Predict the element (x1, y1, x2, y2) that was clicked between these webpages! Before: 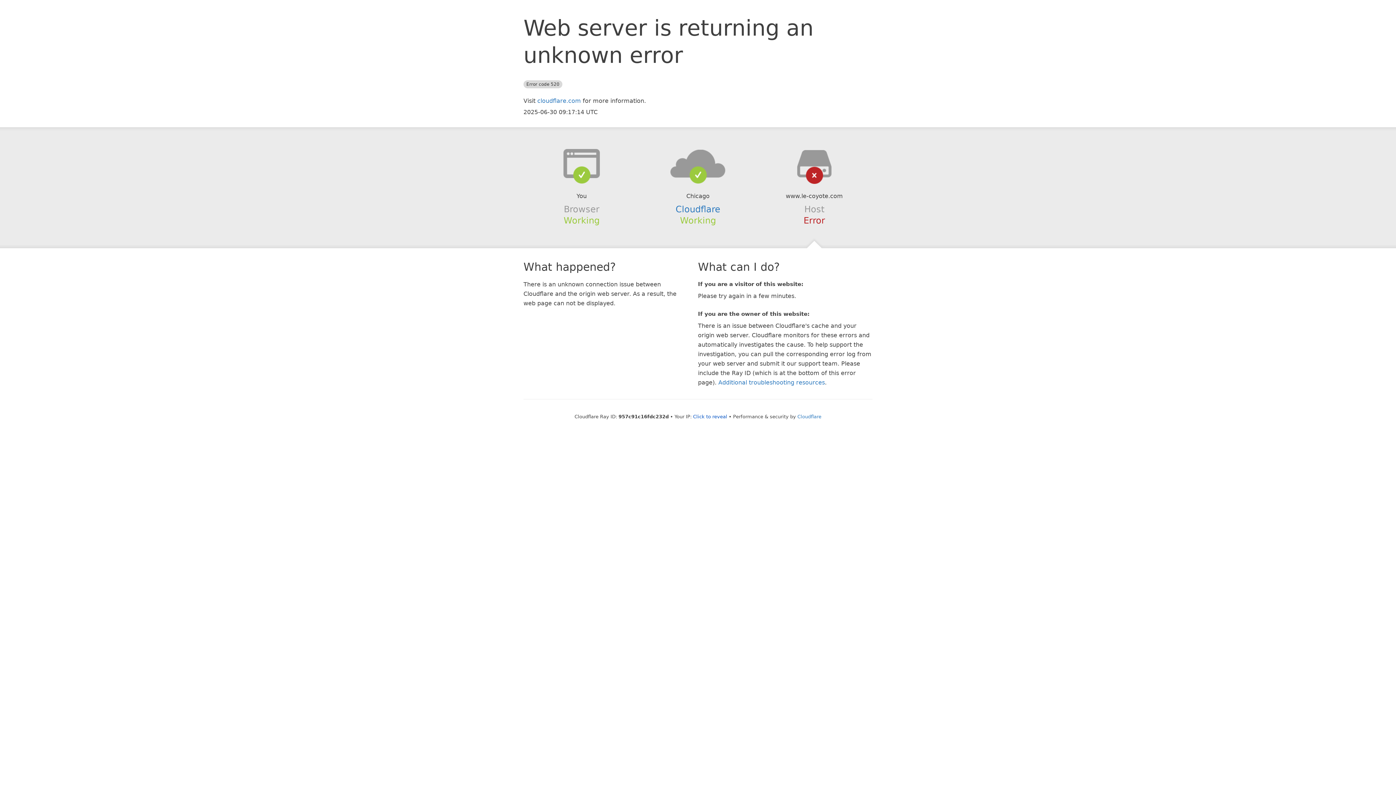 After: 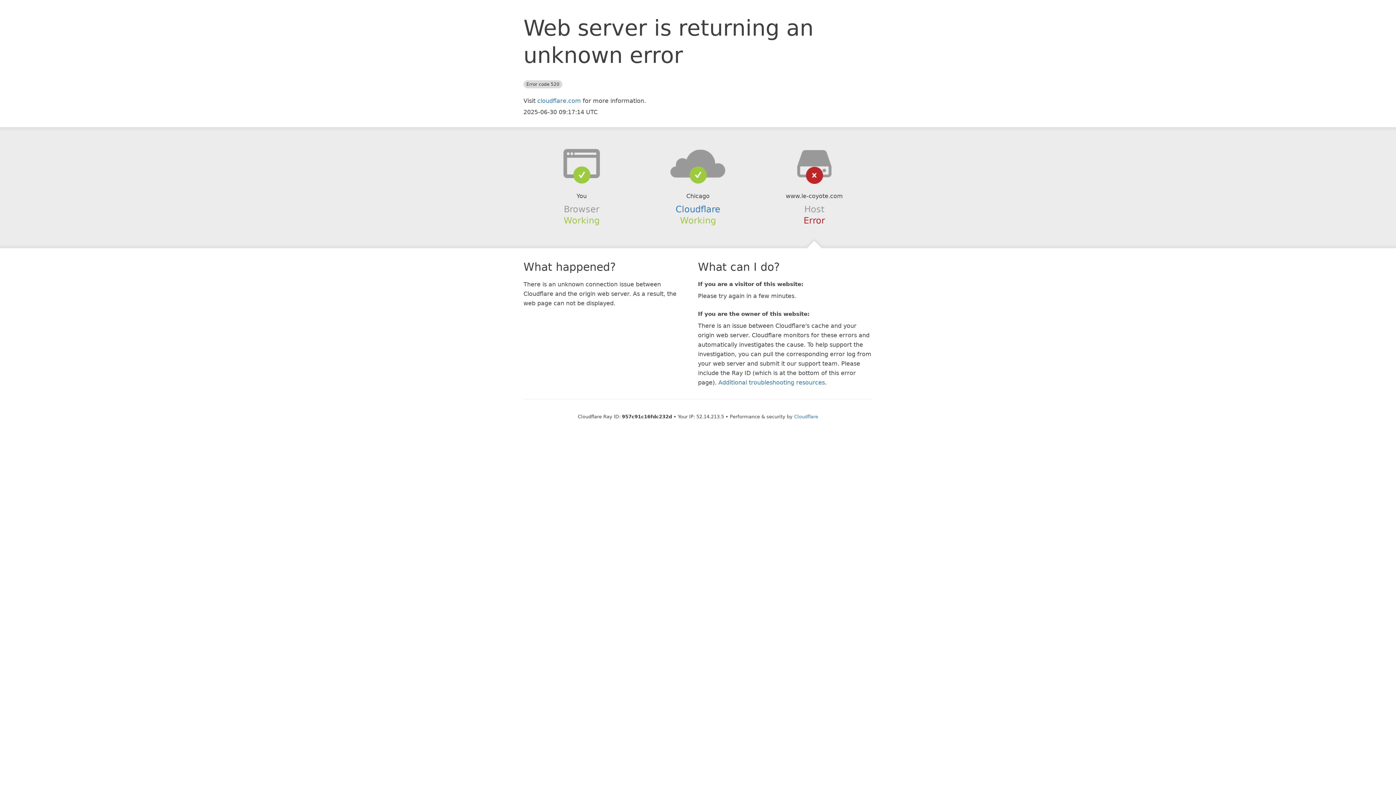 Action: bbox: (693, 414, 727, 419) label: Click to reveal